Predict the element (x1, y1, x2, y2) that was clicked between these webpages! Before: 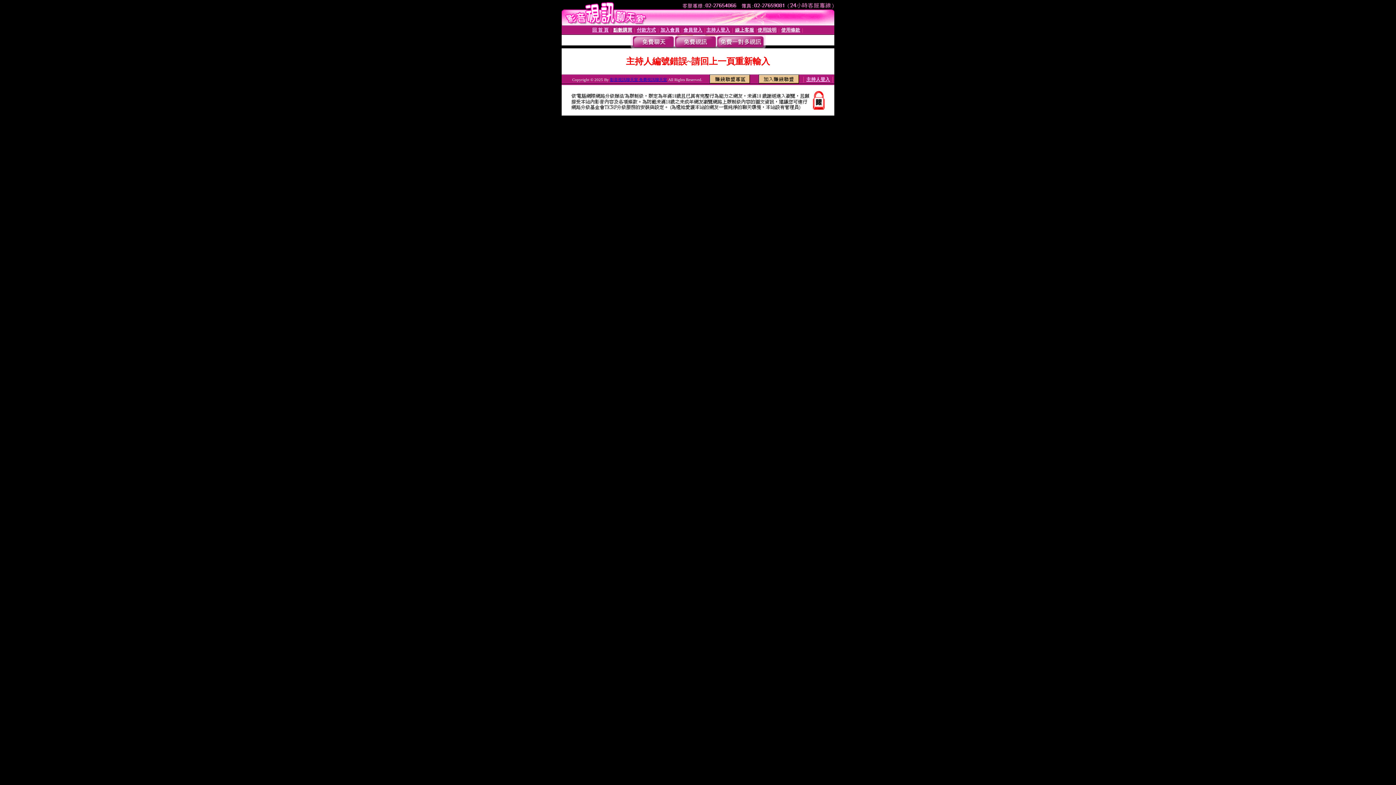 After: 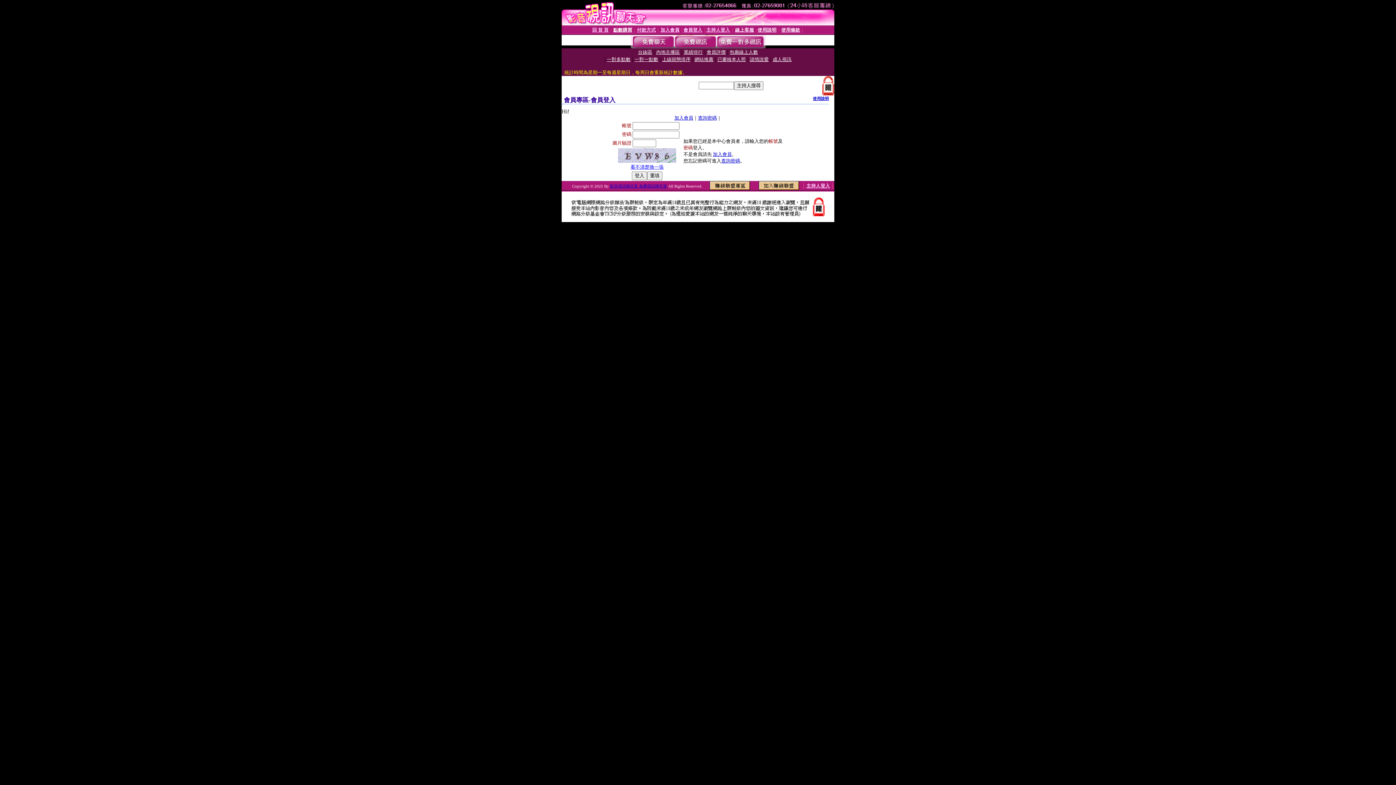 Action: label: 會員登入 bbox: (683, 27, 702, 32)